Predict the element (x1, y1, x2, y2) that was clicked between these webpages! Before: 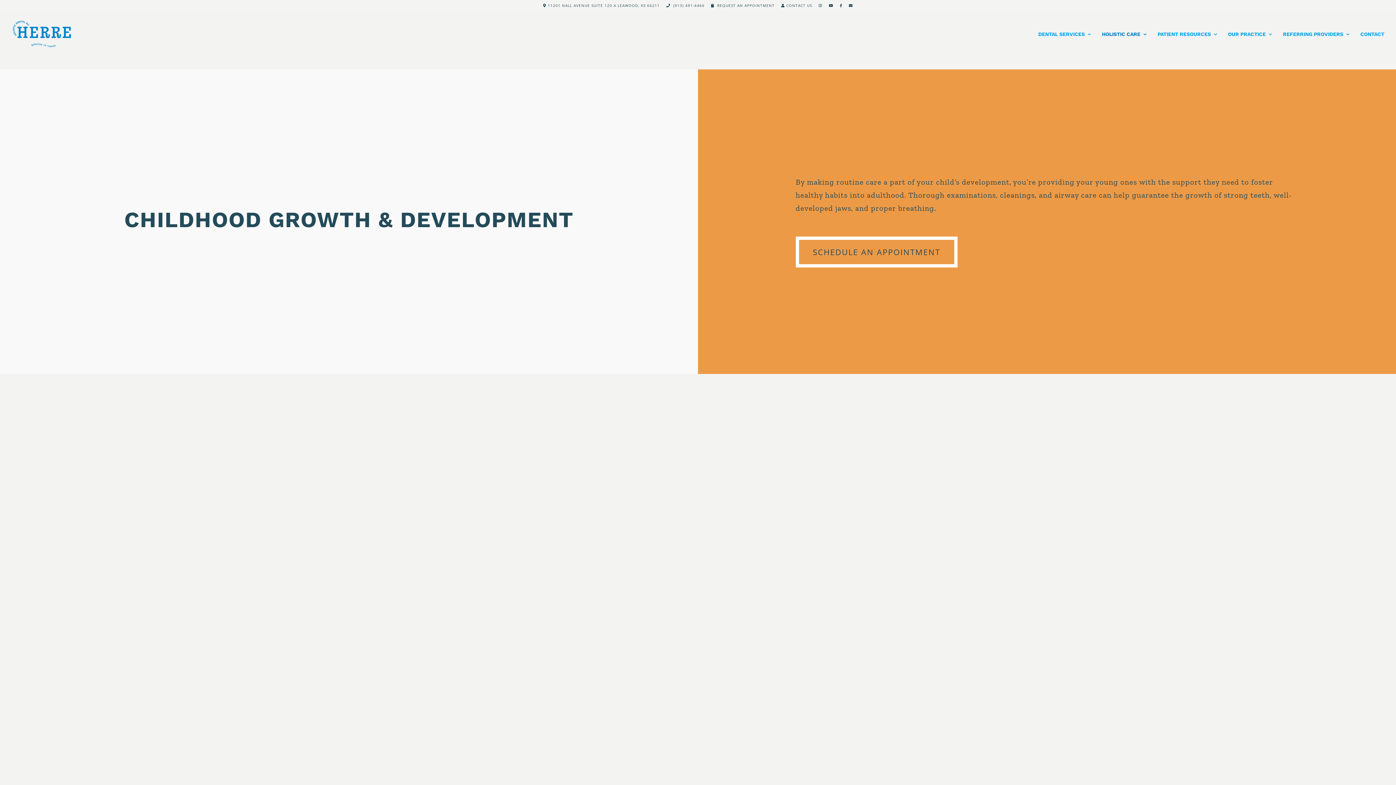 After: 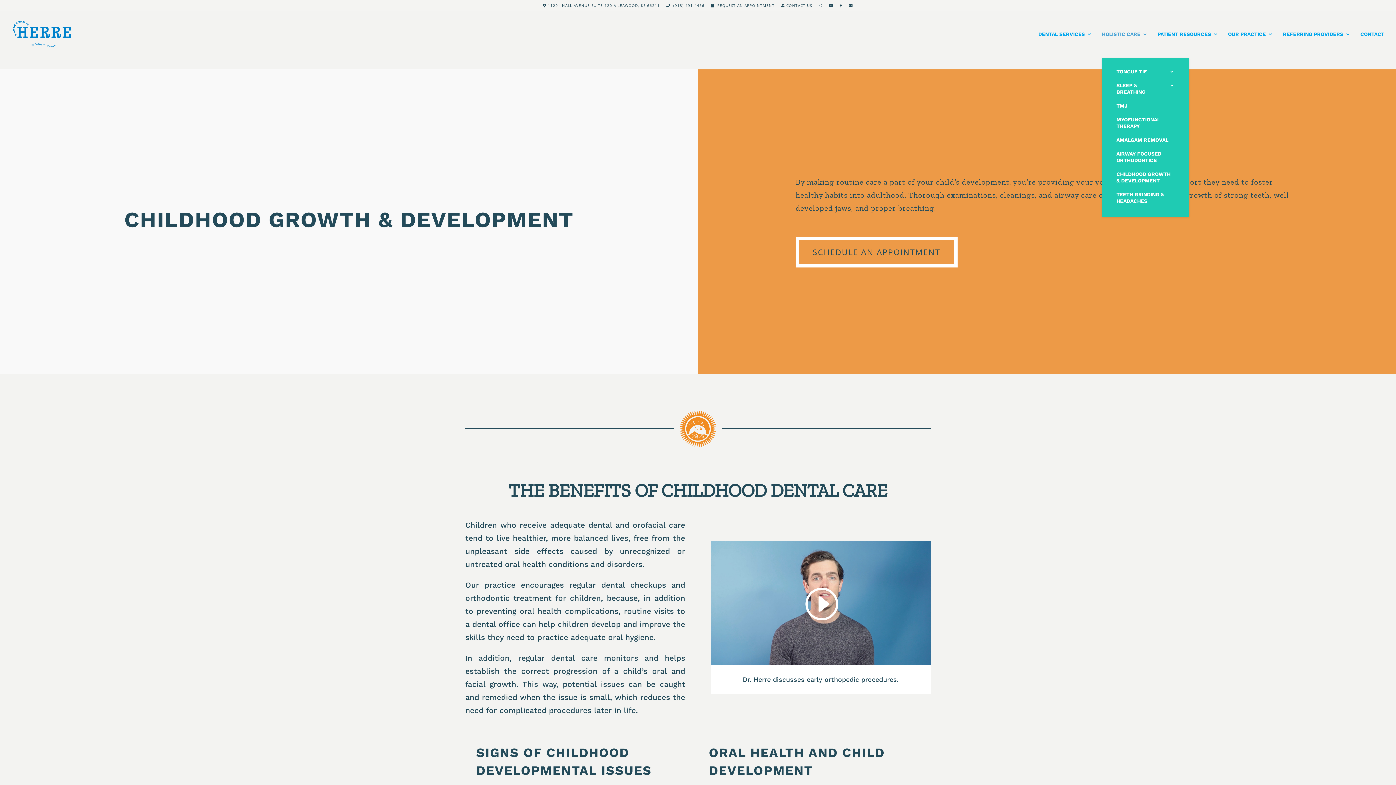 Action: label: HOLISTIC CARE bbox: (1102, 31, 1148, 57)